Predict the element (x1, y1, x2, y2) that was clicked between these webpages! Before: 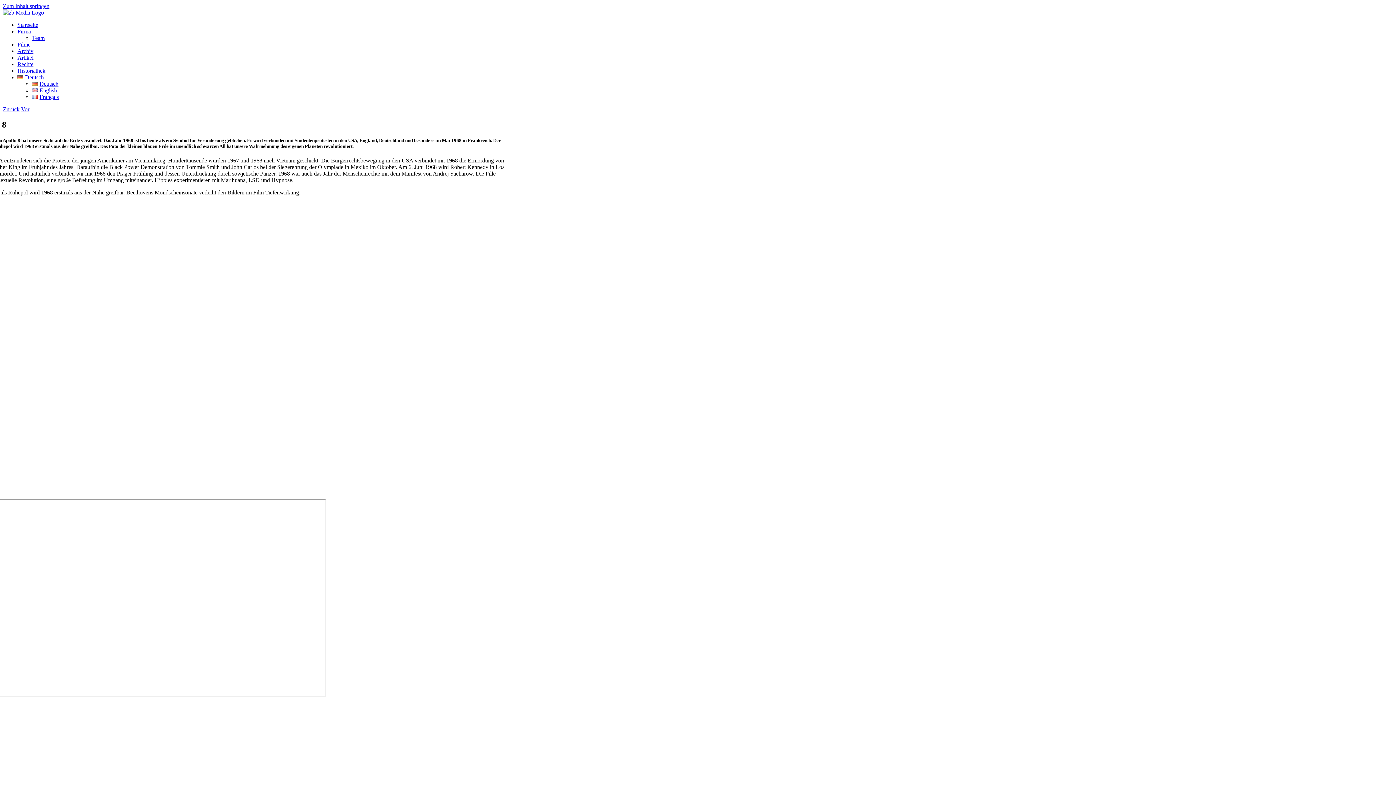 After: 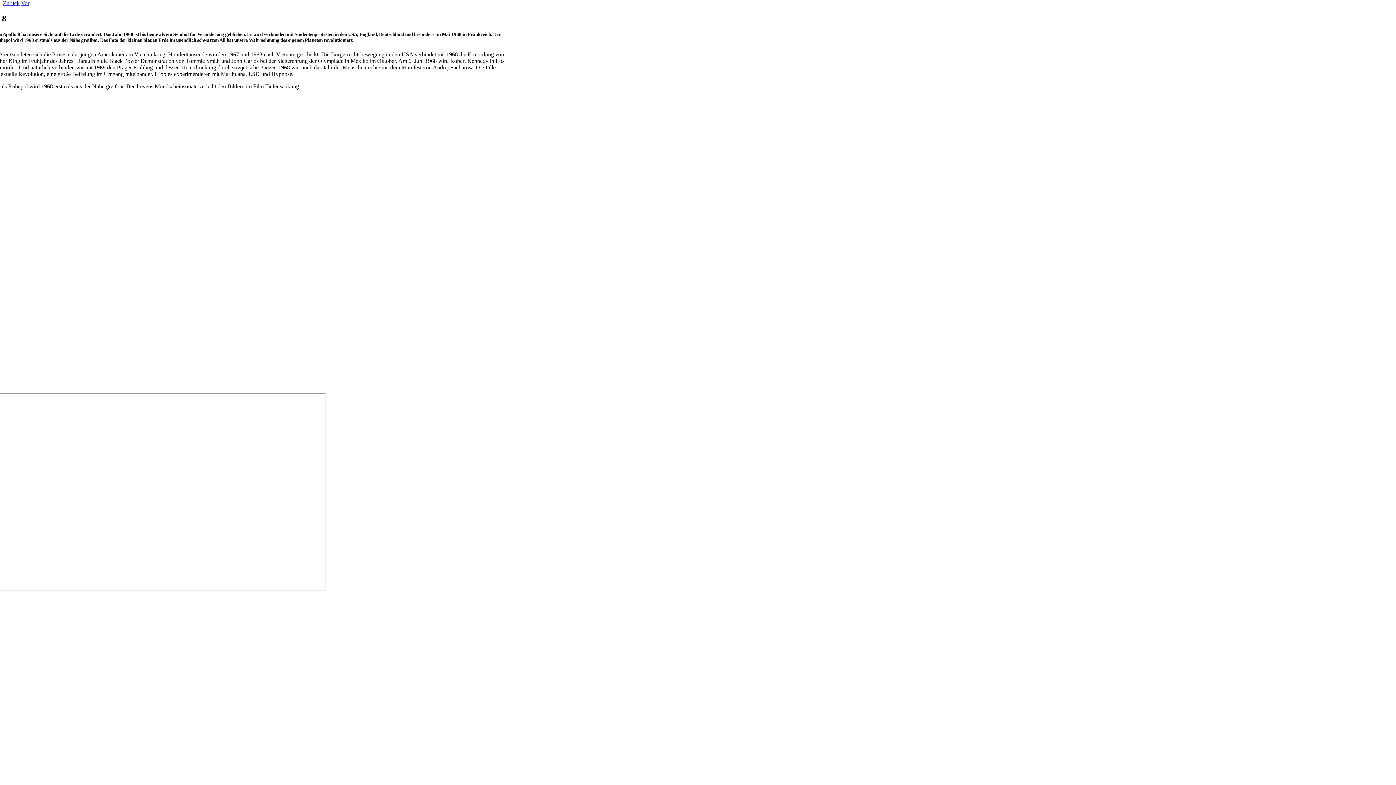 Action: label: Zum Inhalt springen bbox: (2, 2, 49, 9)